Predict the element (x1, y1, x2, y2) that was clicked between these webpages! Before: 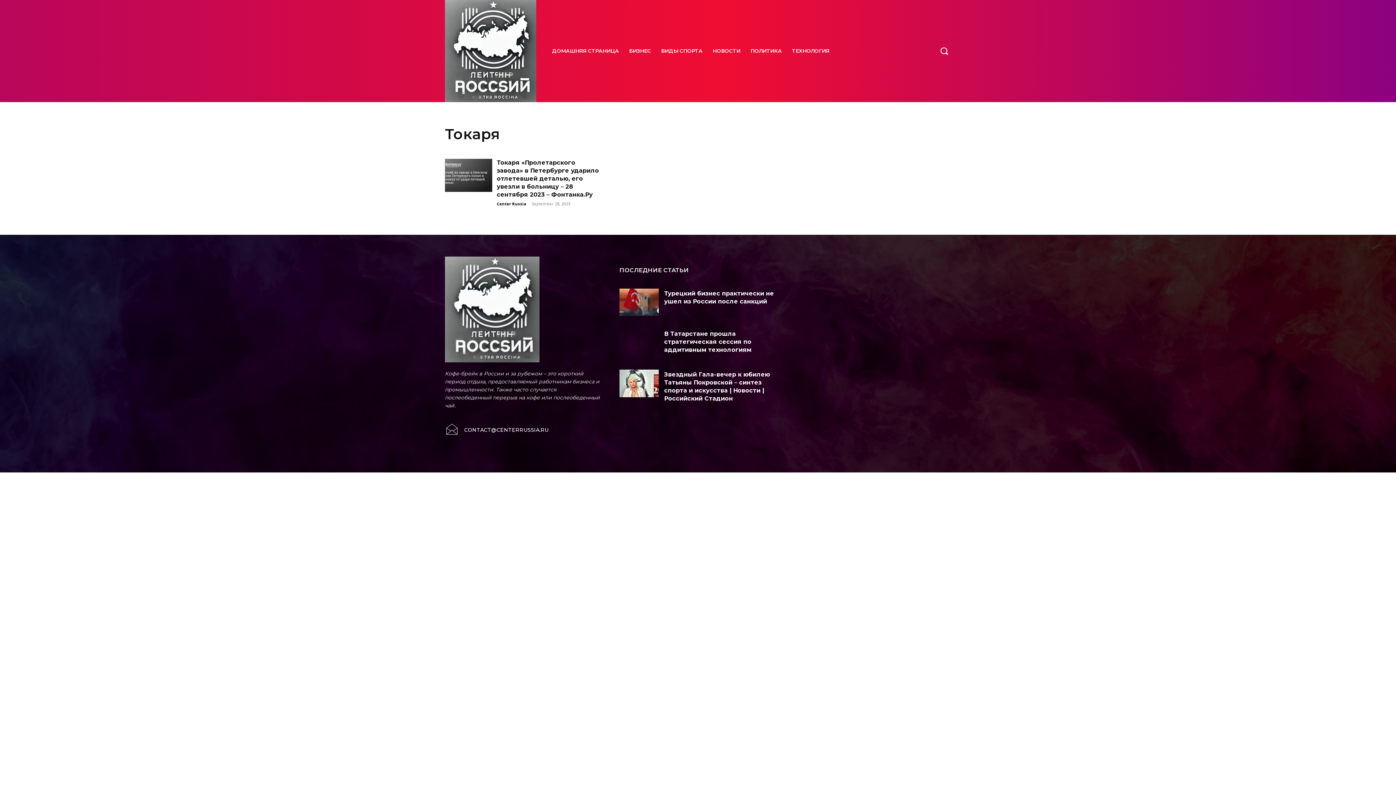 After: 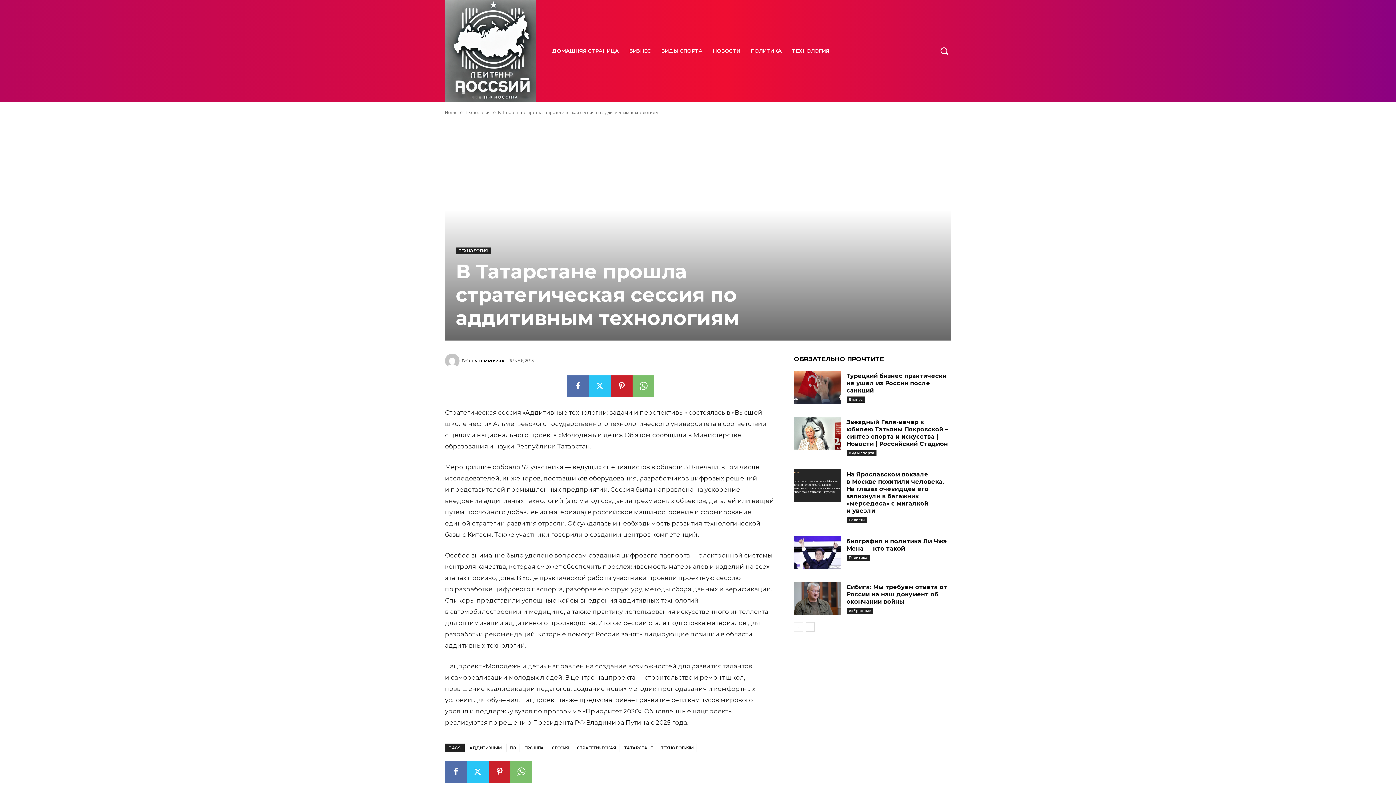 Action: bbox: (619, 329, 658, 356)